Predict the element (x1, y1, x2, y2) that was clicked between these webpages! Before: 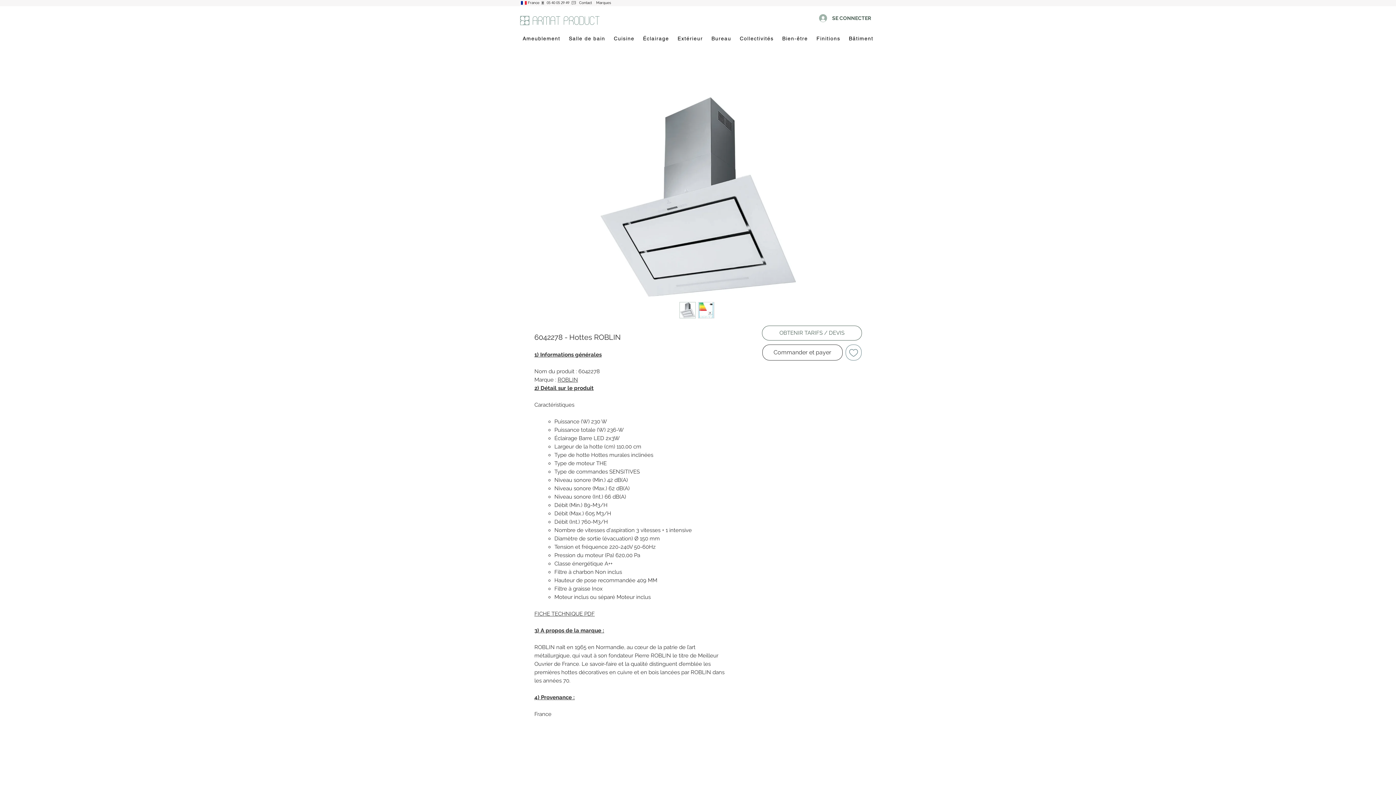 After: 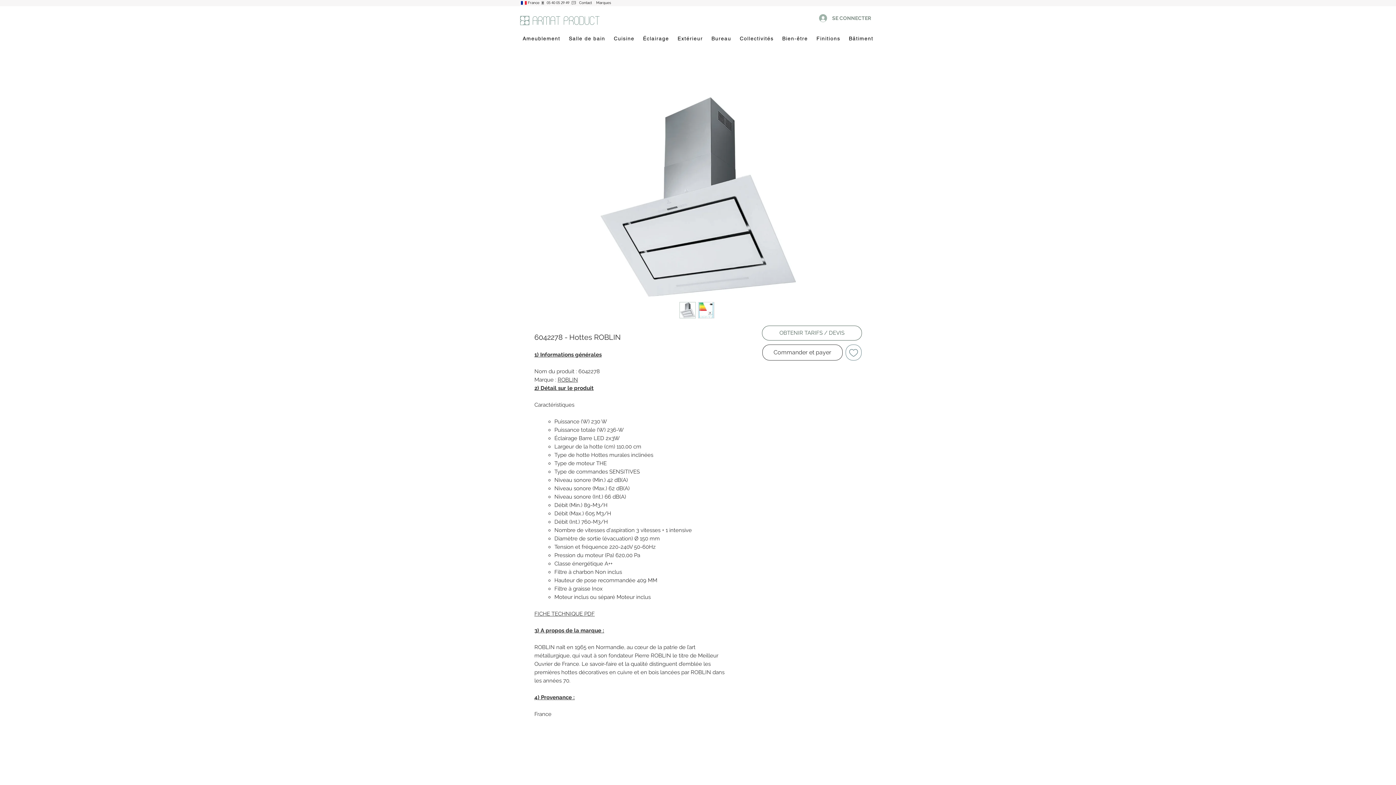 Action: label: SE CONNECTER bbox: (814, 12, 876, 24)